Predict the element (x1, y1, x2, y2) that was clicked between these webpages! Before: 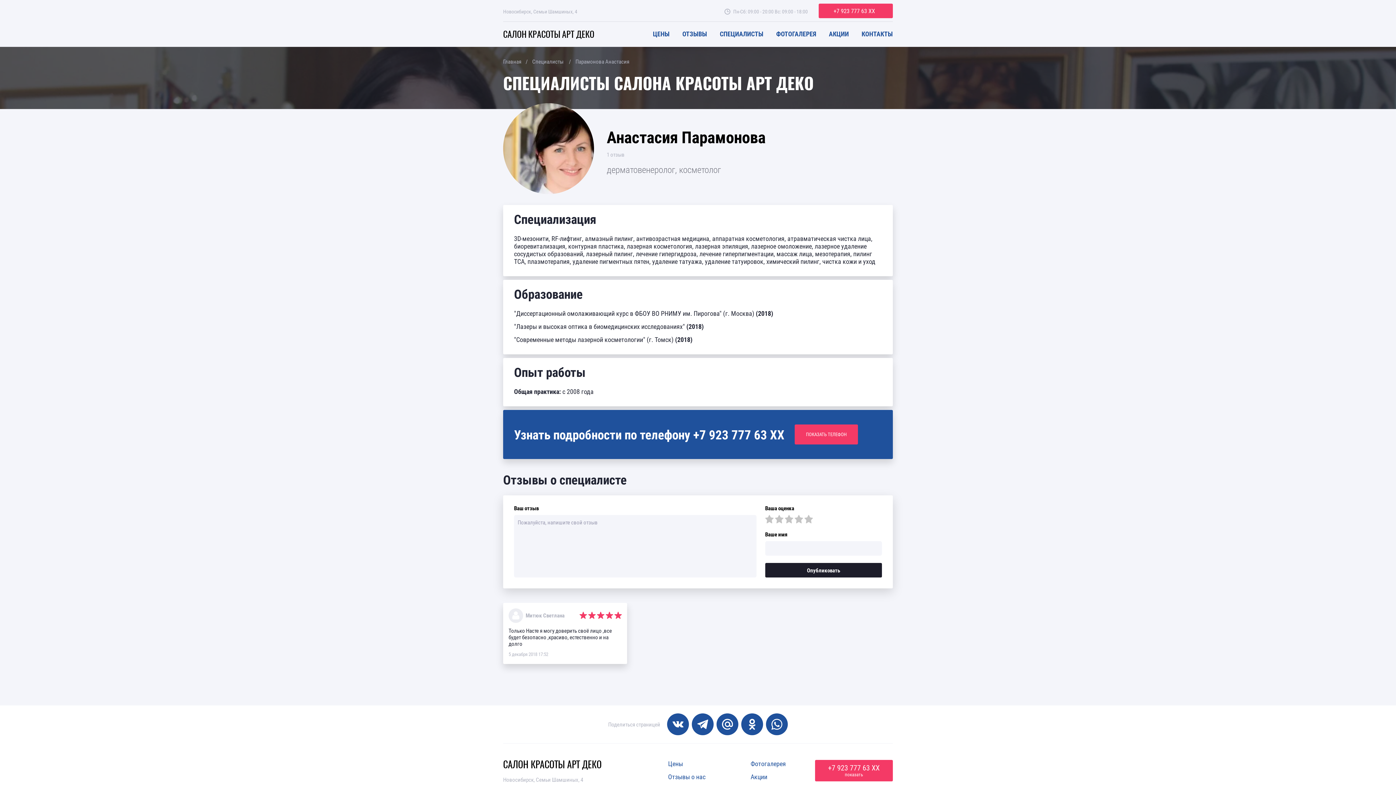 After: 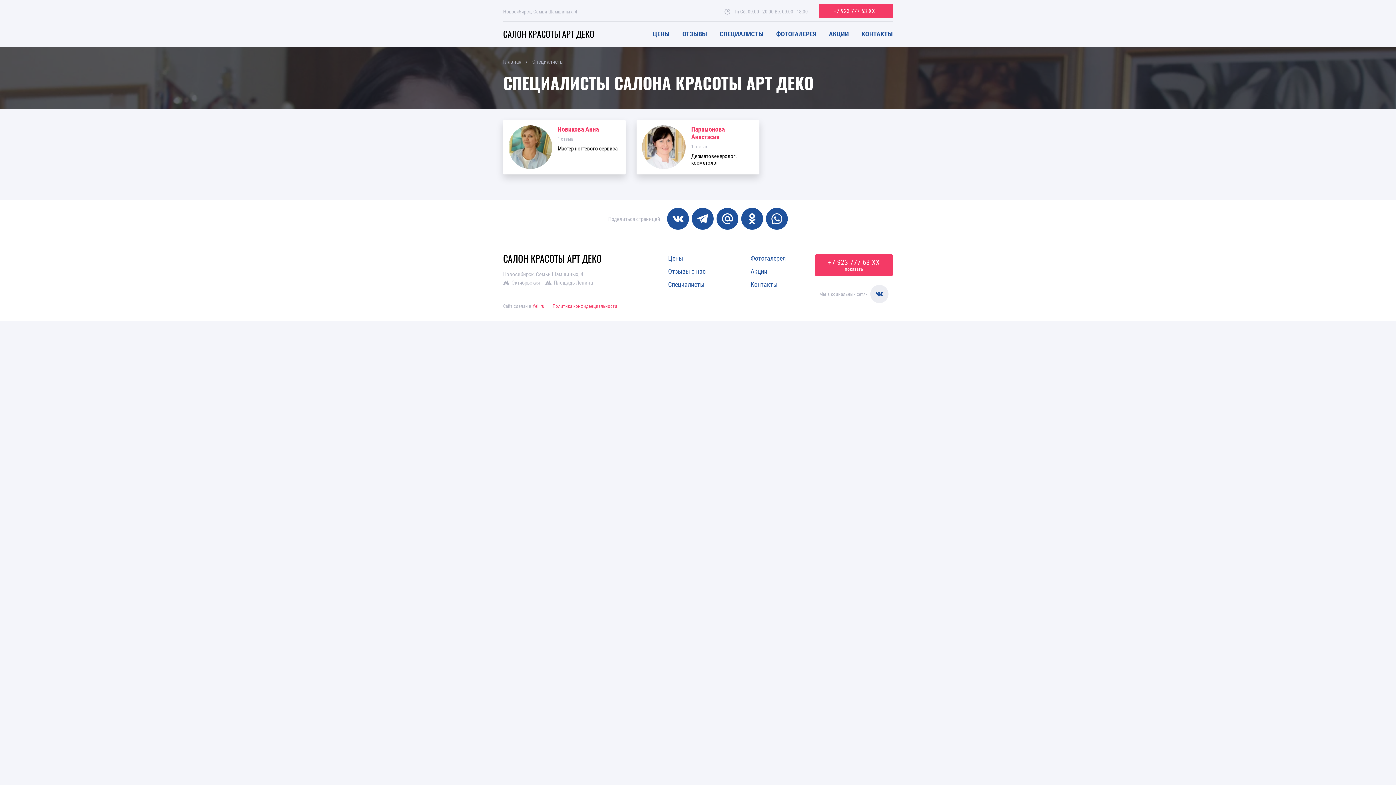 Action: bbox: (720, 30, 763, 37) label: СПЕЦИАЛИСТЫ